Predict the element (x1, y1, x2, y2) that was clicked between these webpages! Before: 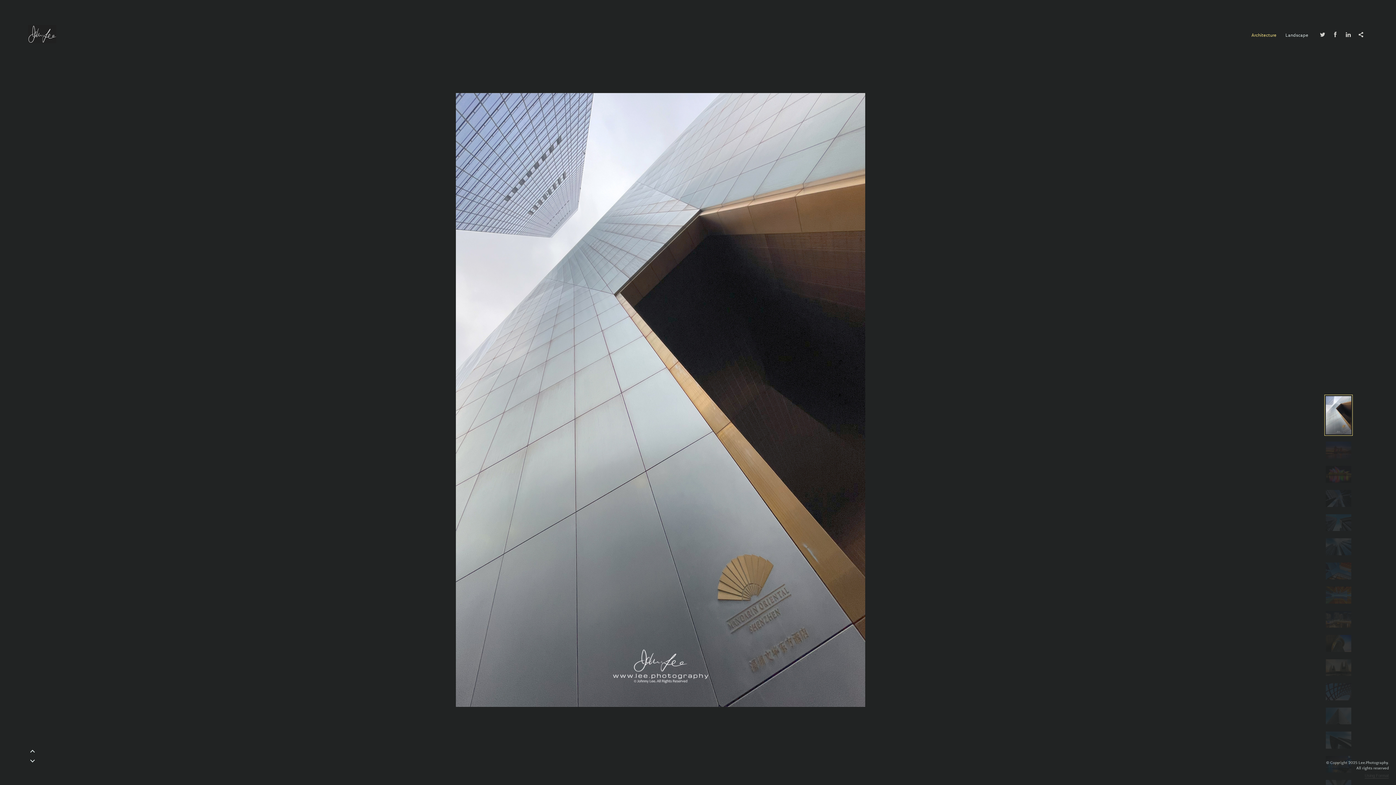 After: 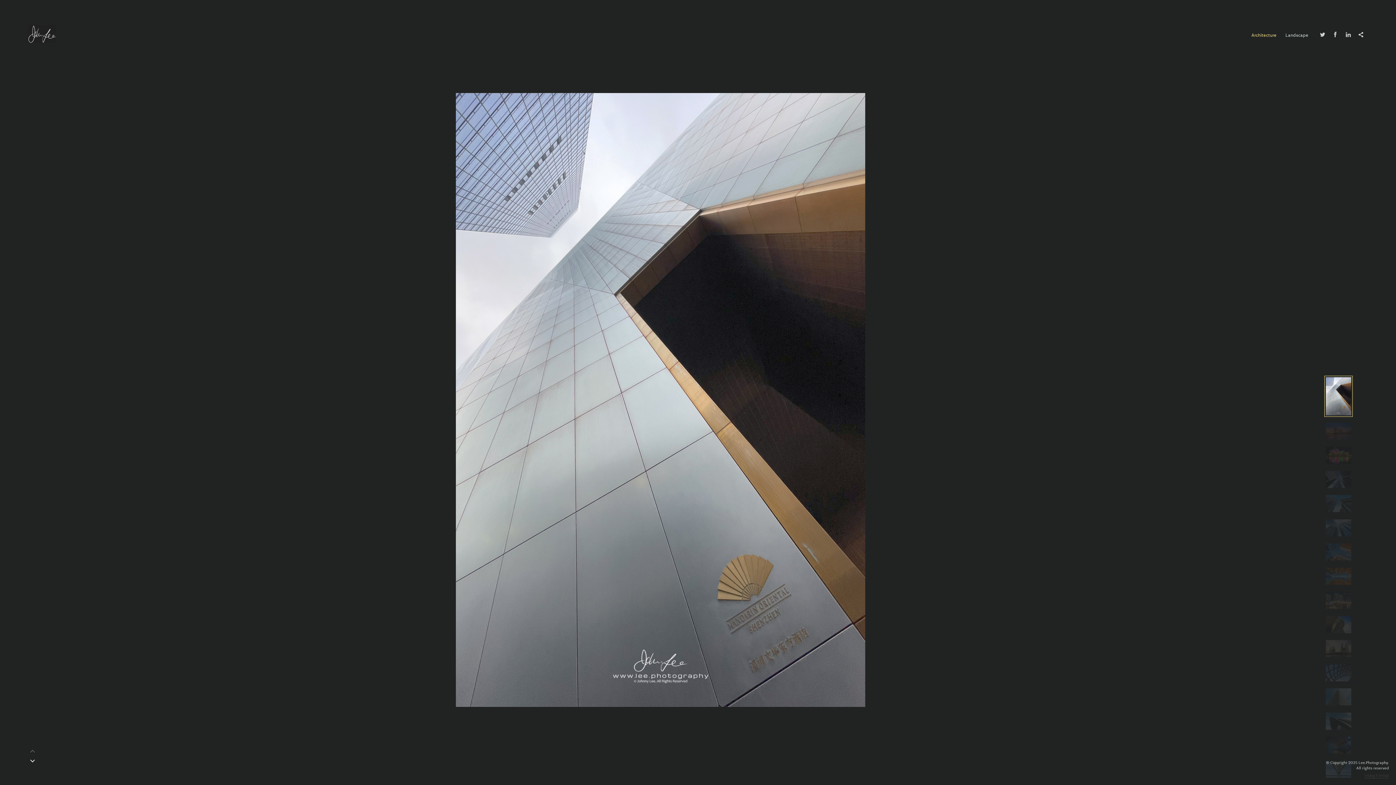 Action: bbox: (1326, 396, 1351, 434)